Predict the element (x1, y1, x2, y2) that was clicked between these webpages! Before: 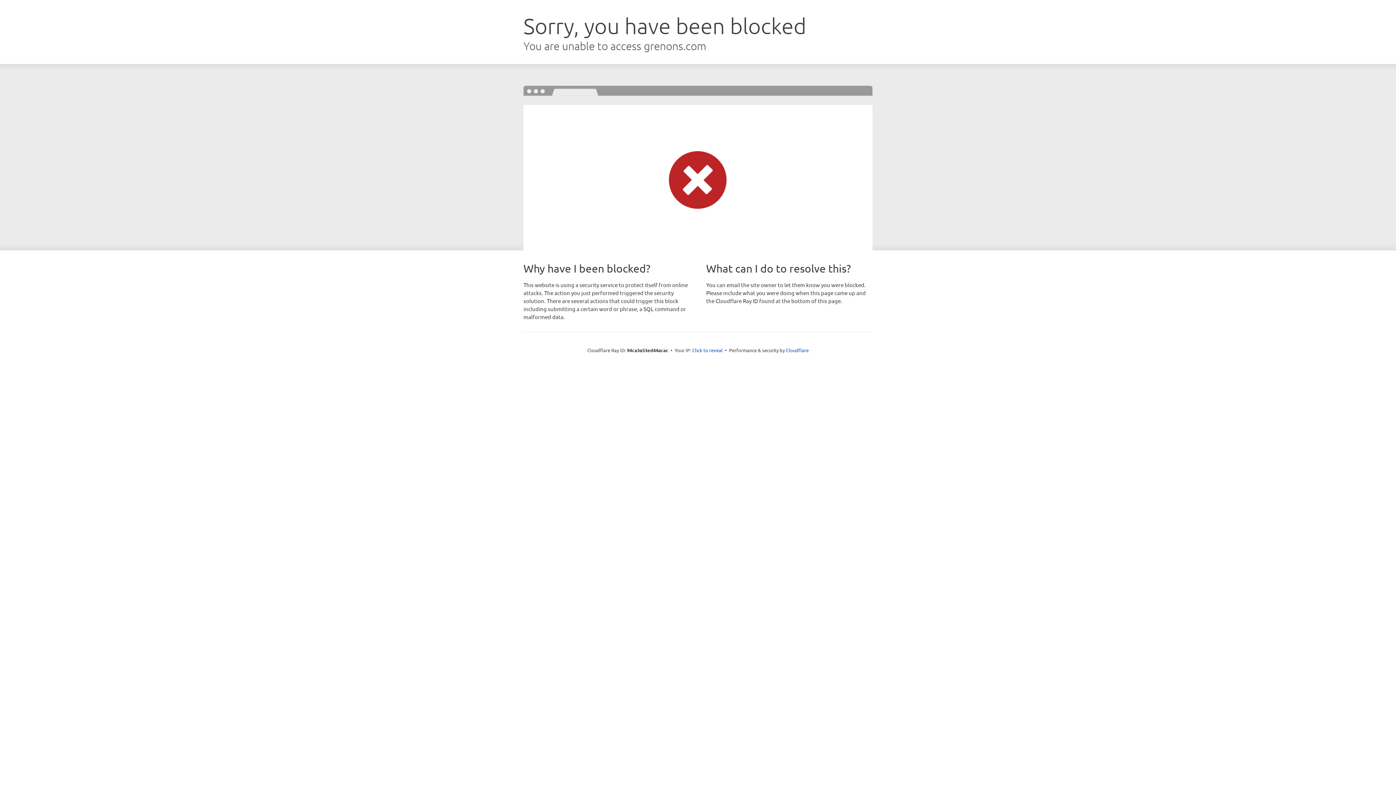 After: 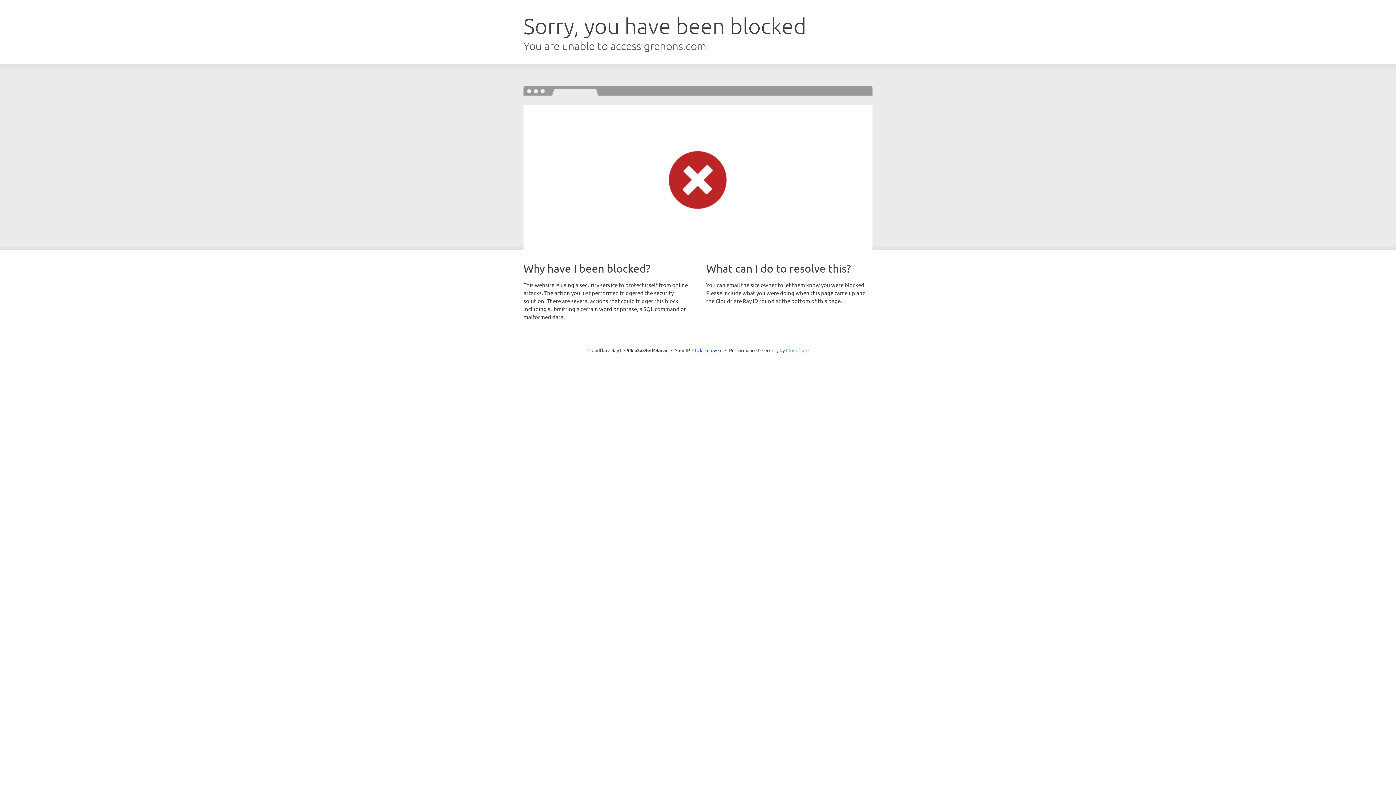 Action: label: Cloudflare bbox: (786, 347, 808, 353)